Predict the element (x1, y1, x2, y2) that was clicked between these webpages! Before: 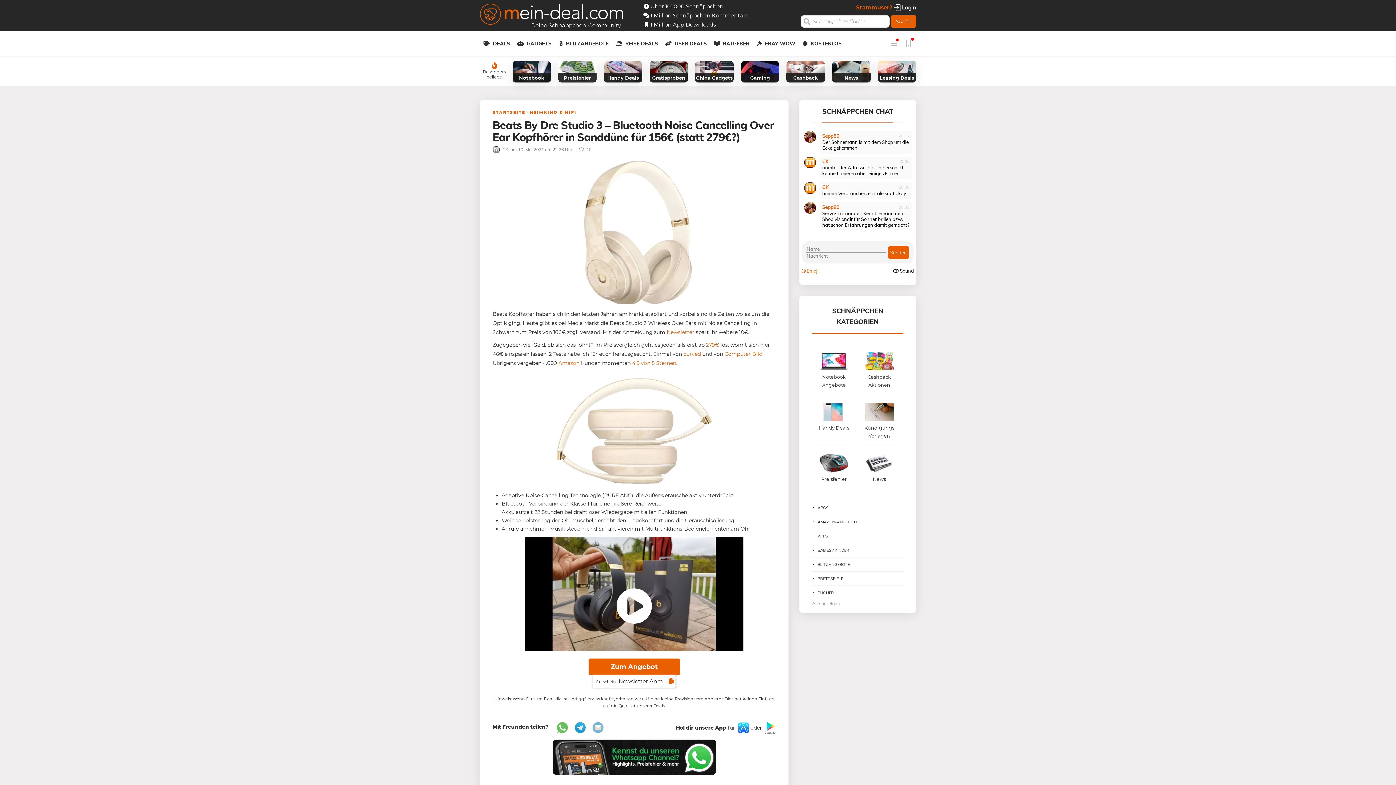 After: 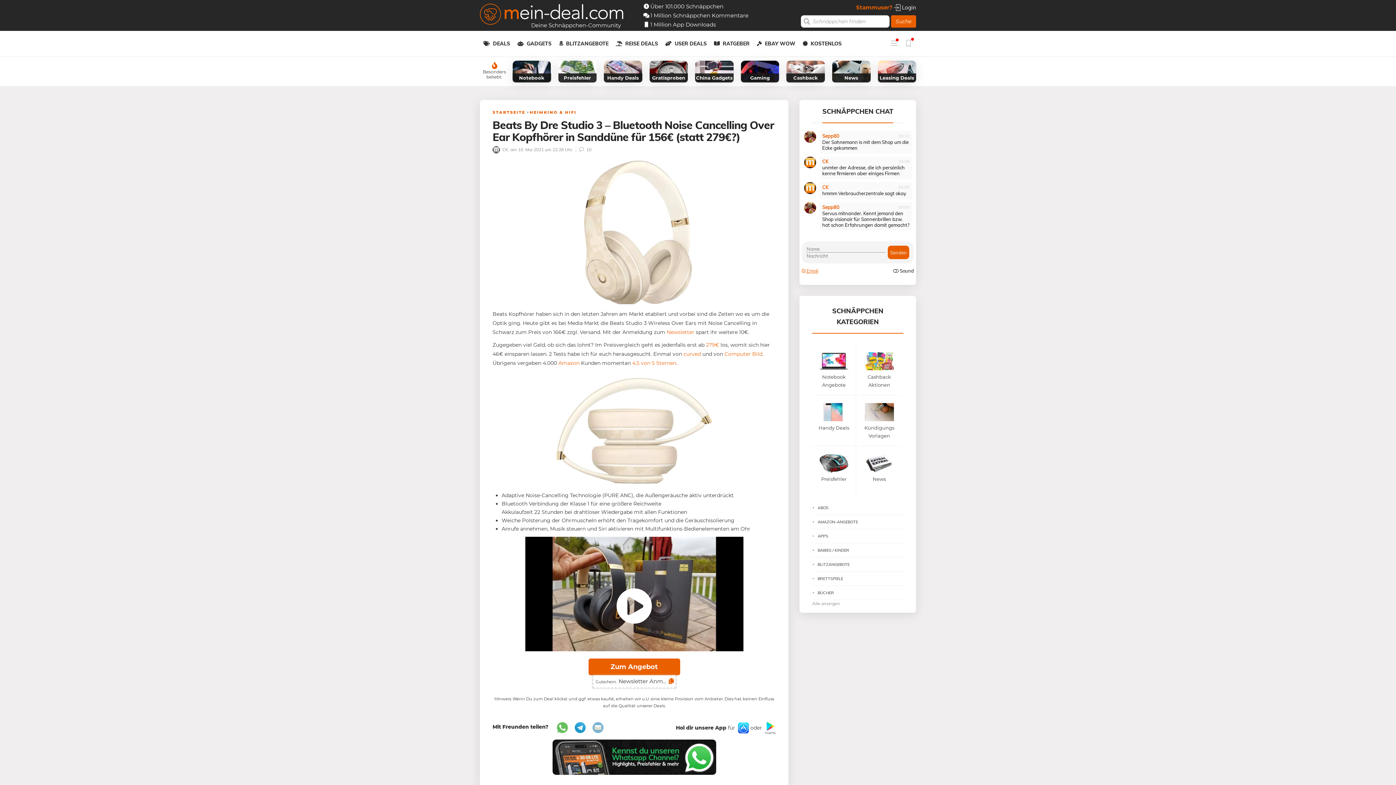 Action: bbox: (592, 724, 609, 730)